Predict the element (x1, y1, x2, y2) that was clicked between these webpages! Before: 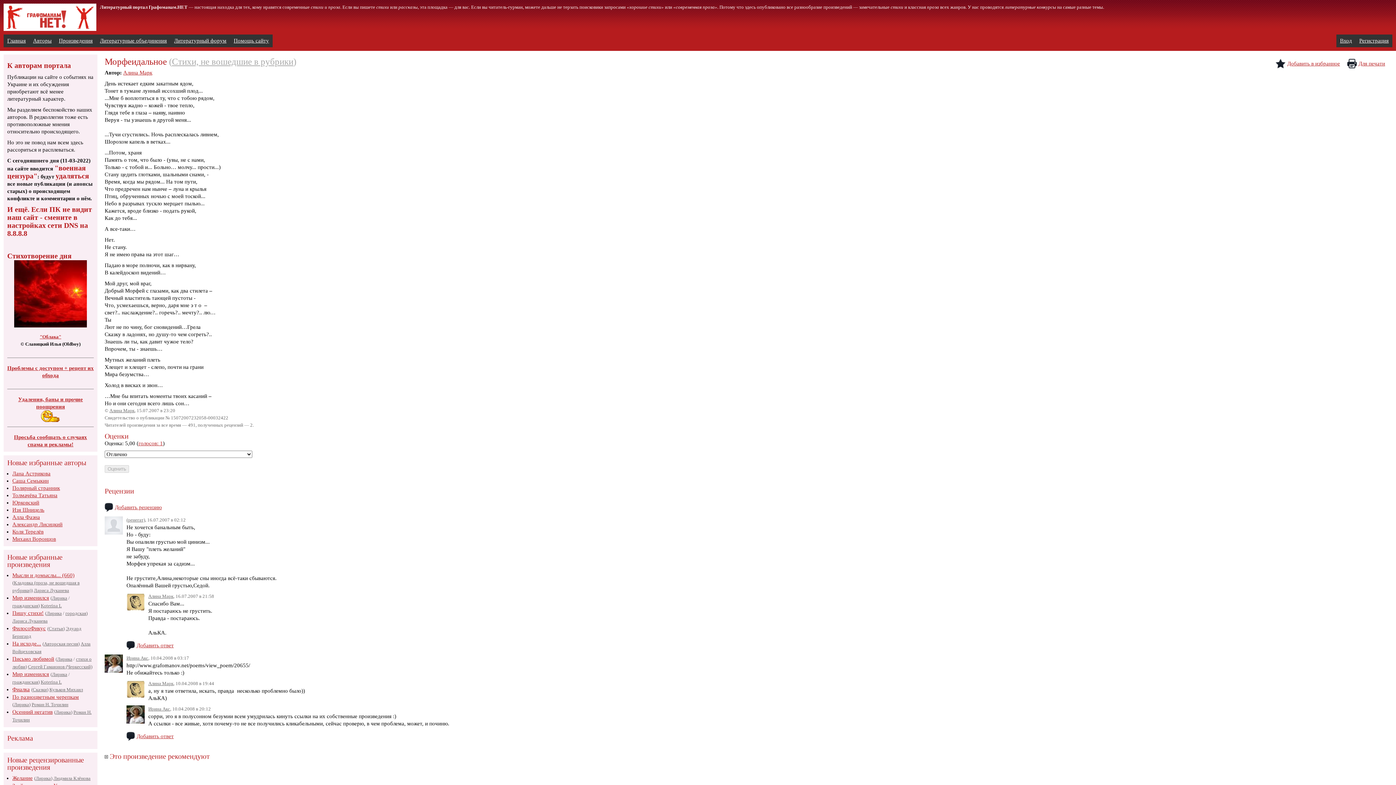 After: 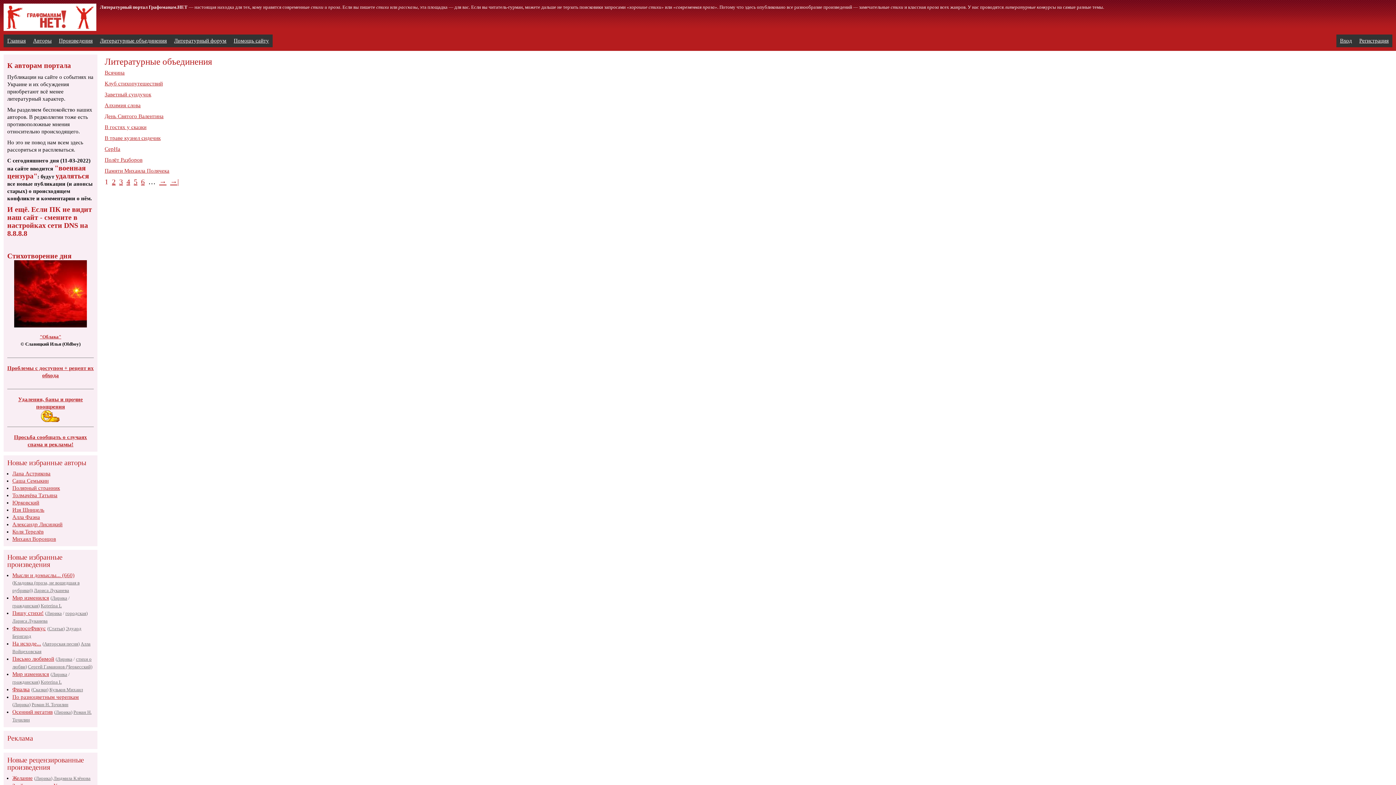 Action: bbox: (96, 34, 170, 47) label: Литературные объединения